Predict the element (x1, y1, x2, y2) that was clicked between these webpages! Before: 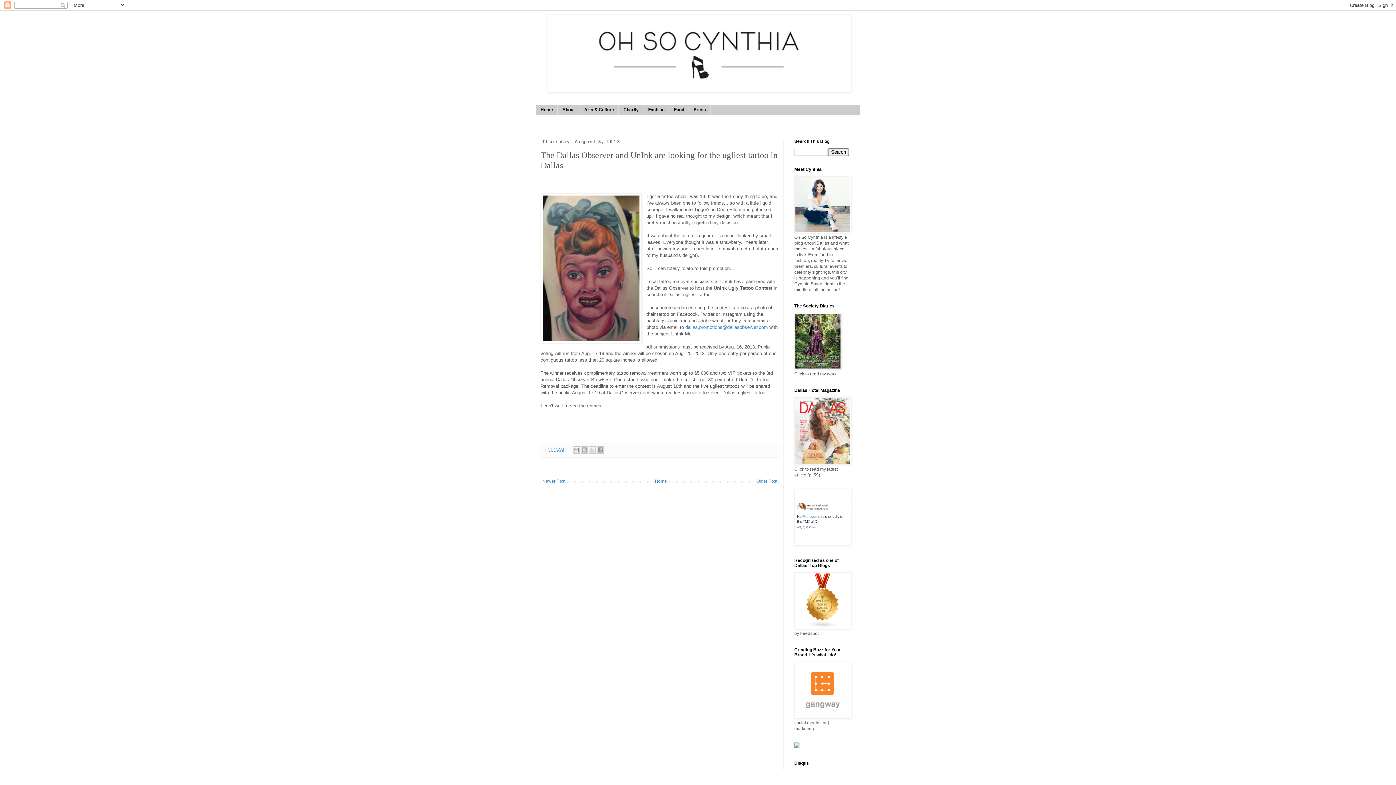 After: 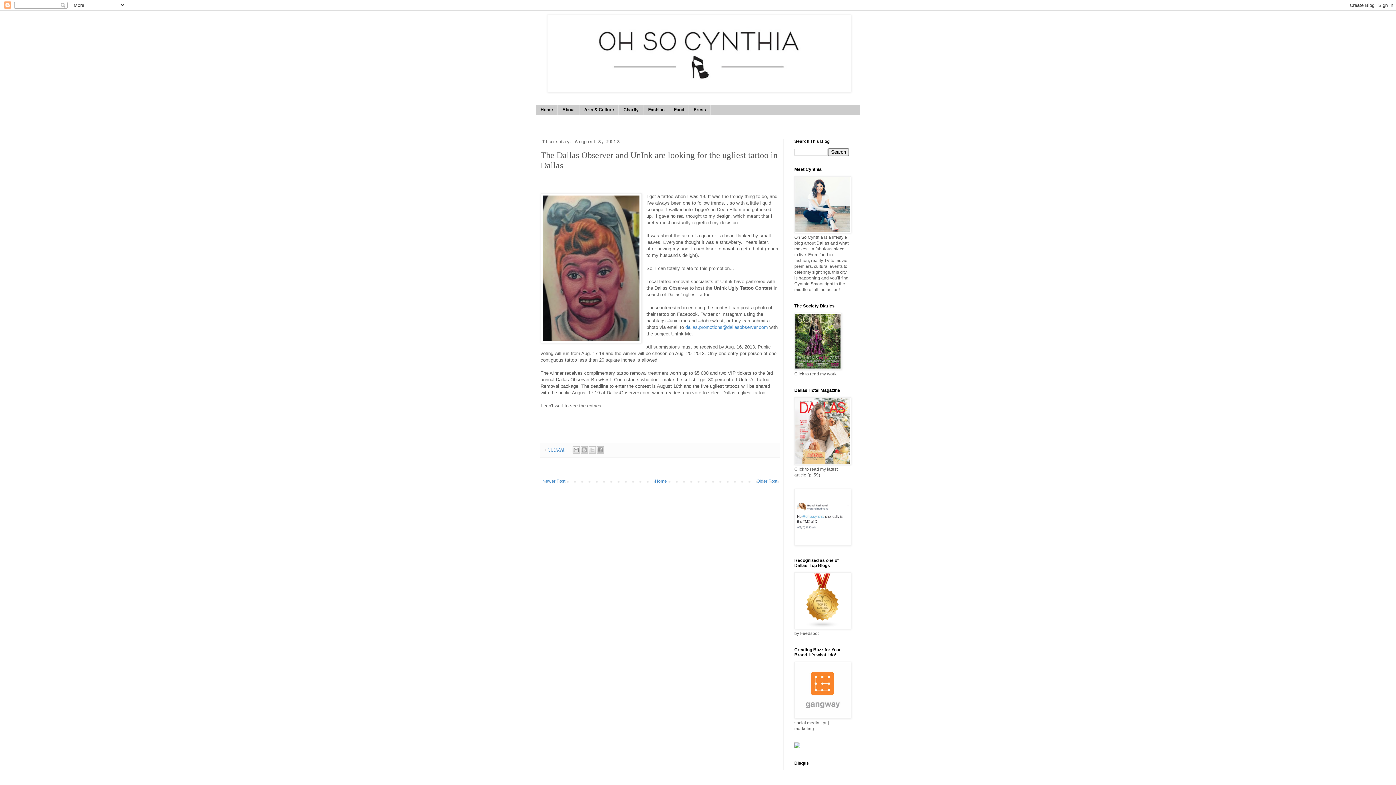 Action: bbox: (794, 625, 851, 630)